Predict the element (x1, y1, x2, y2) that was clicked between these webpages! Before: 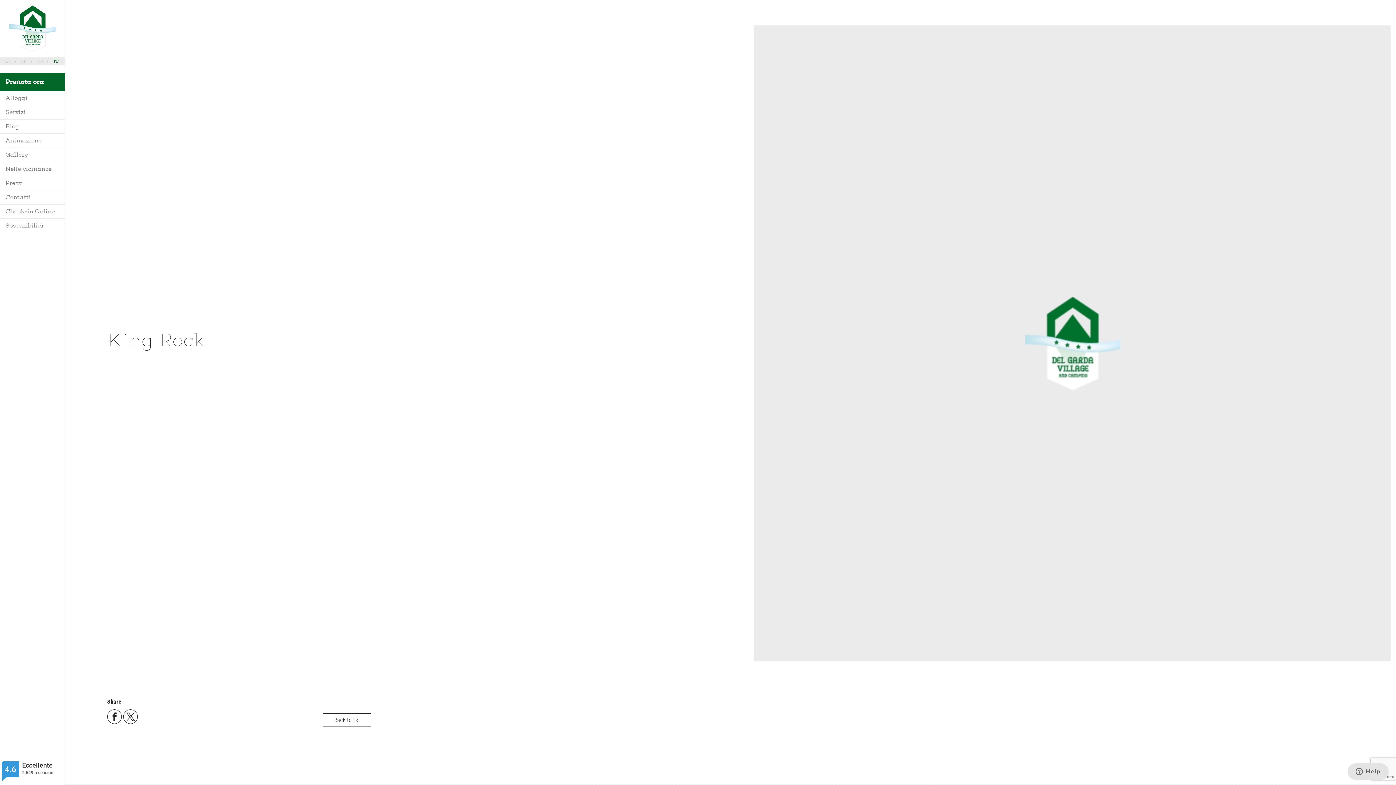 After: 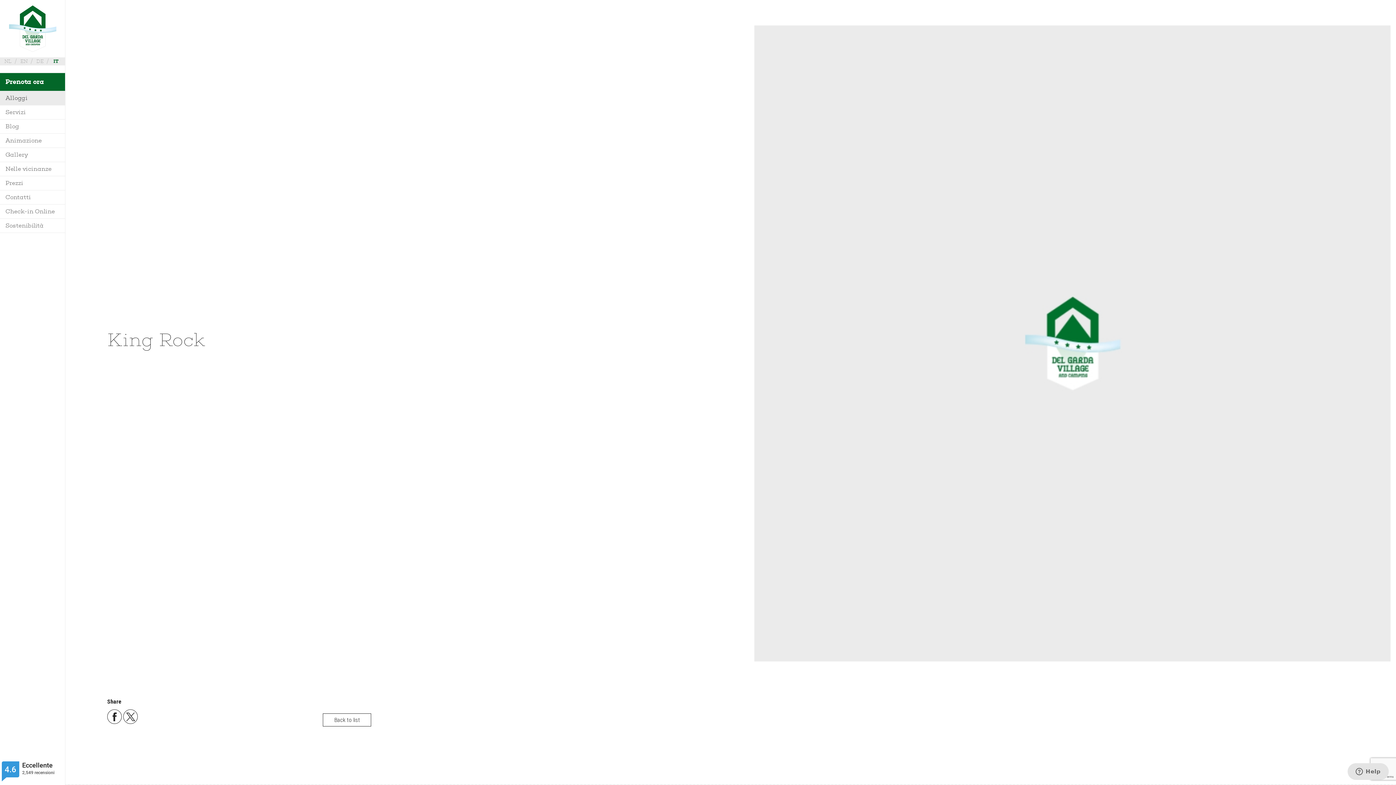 Action: bbox: (0, 91, 65, 105) label: Alloggi